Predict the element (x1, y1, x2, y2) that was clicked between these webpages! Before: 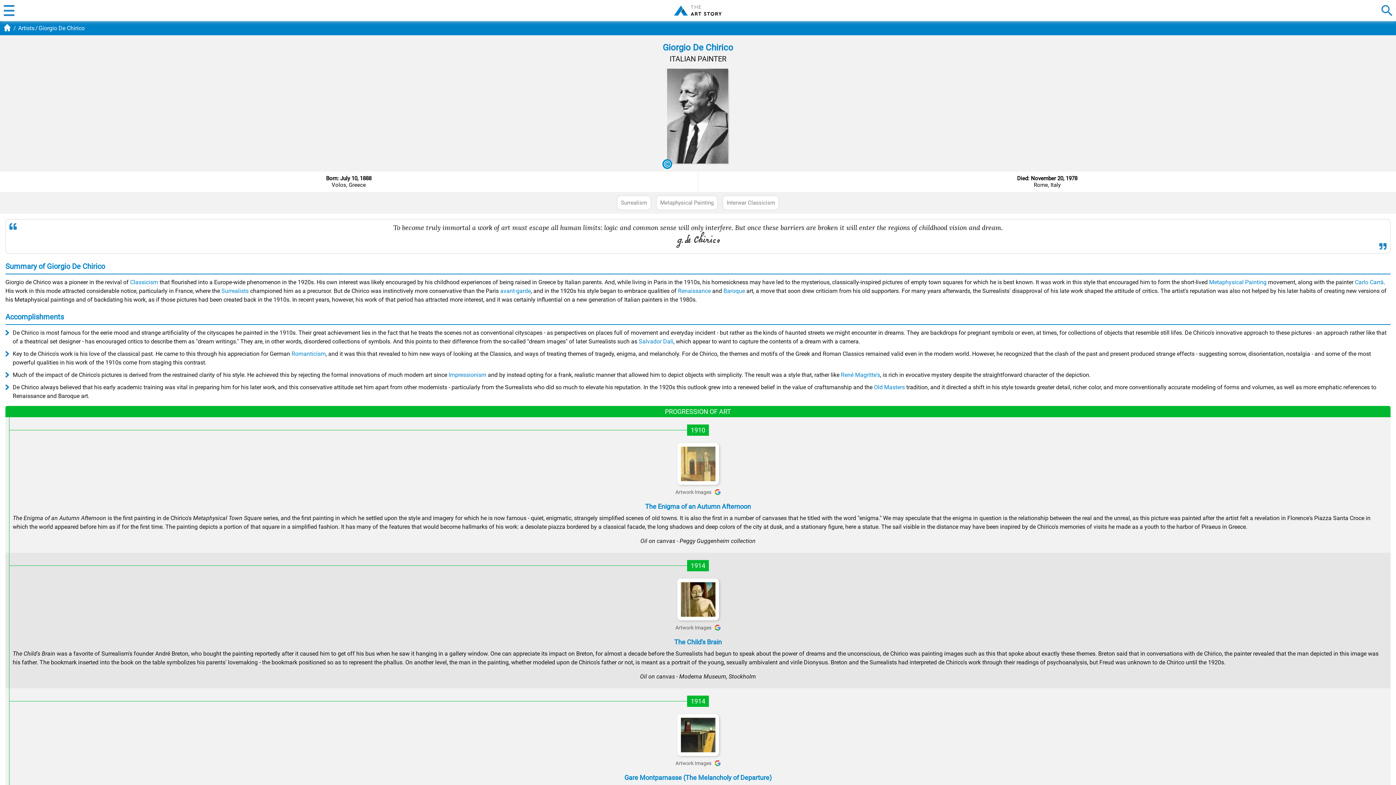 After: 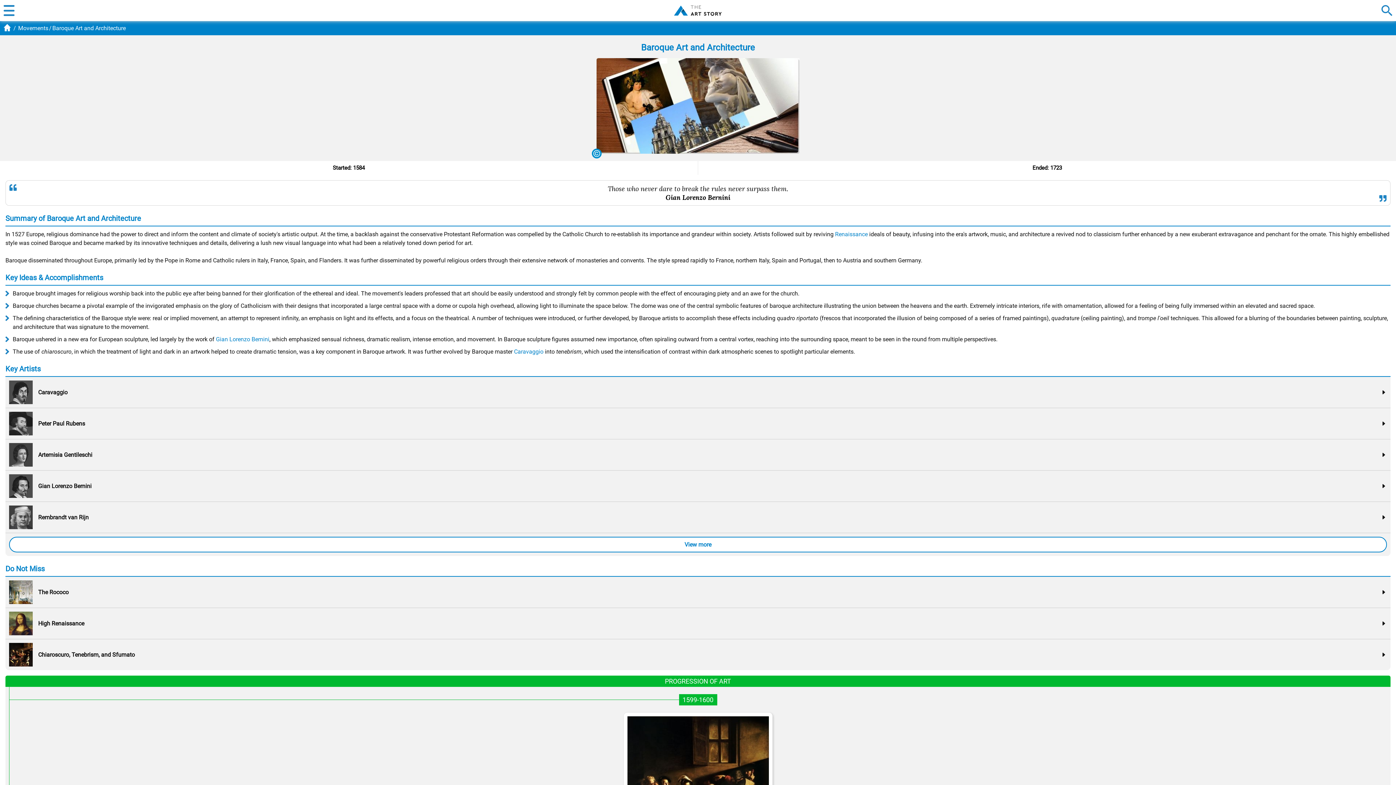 Action: bbox: (723, 287, 745, 294) label: Baroque